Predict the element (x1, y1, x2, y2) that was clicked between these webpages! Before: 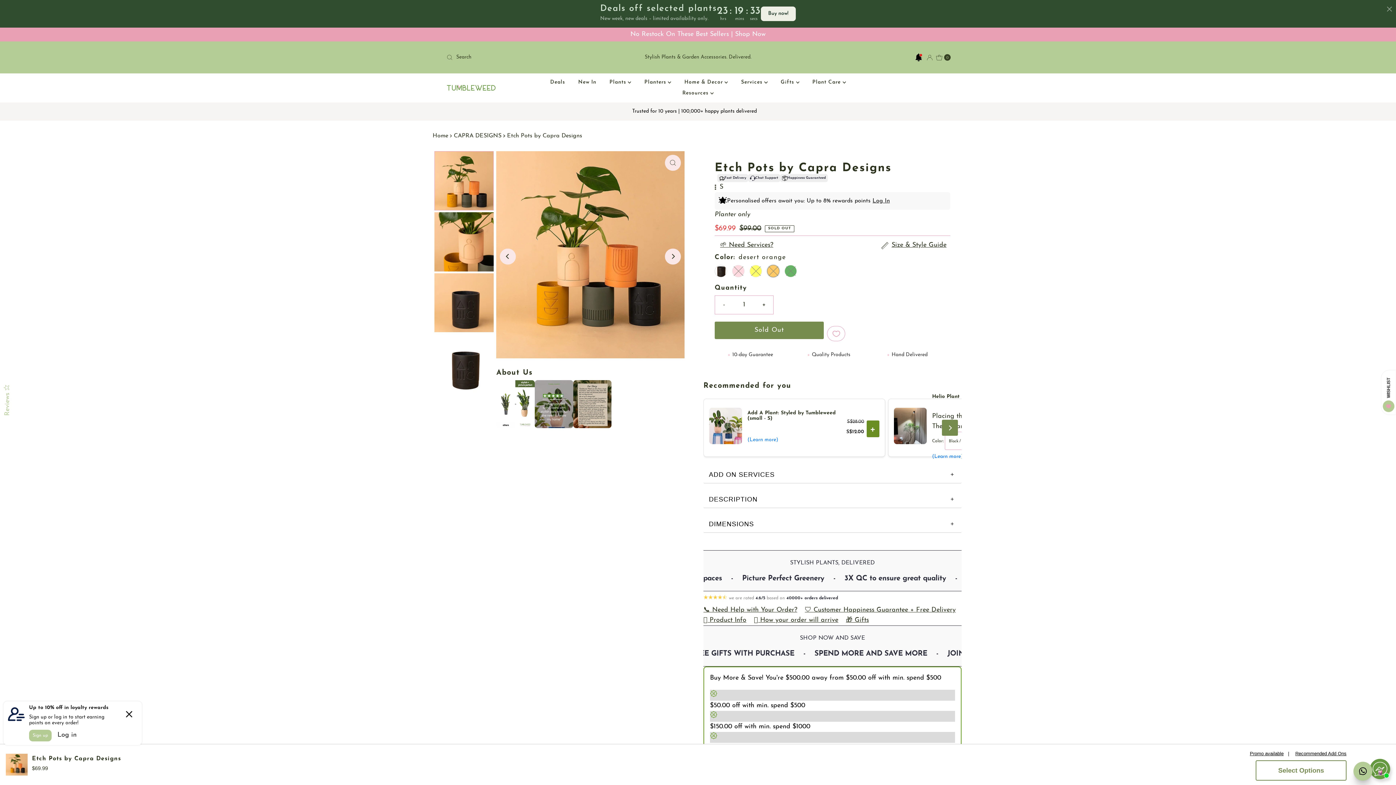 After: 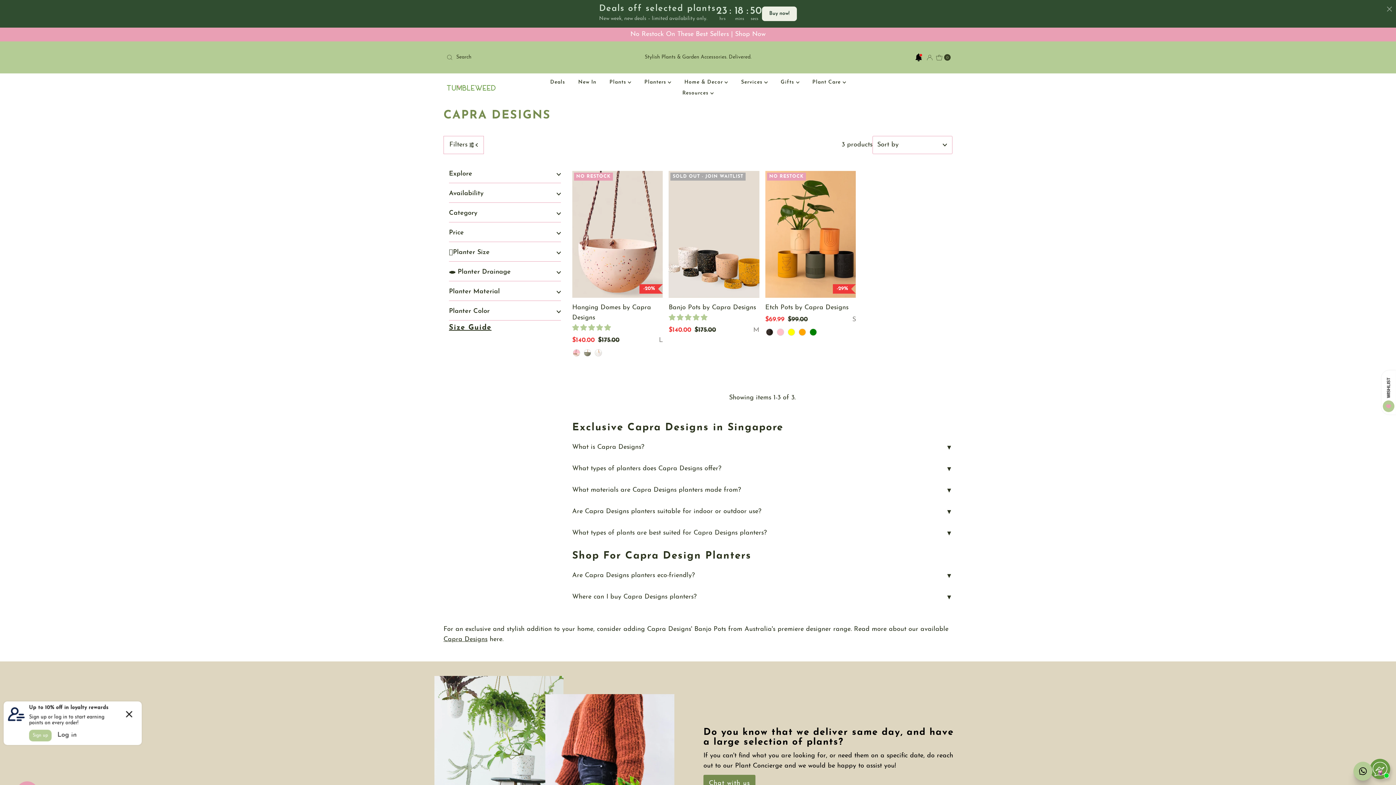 Action: label: CAPRA DESIGNS bbox: (453, 133, 503, 139)